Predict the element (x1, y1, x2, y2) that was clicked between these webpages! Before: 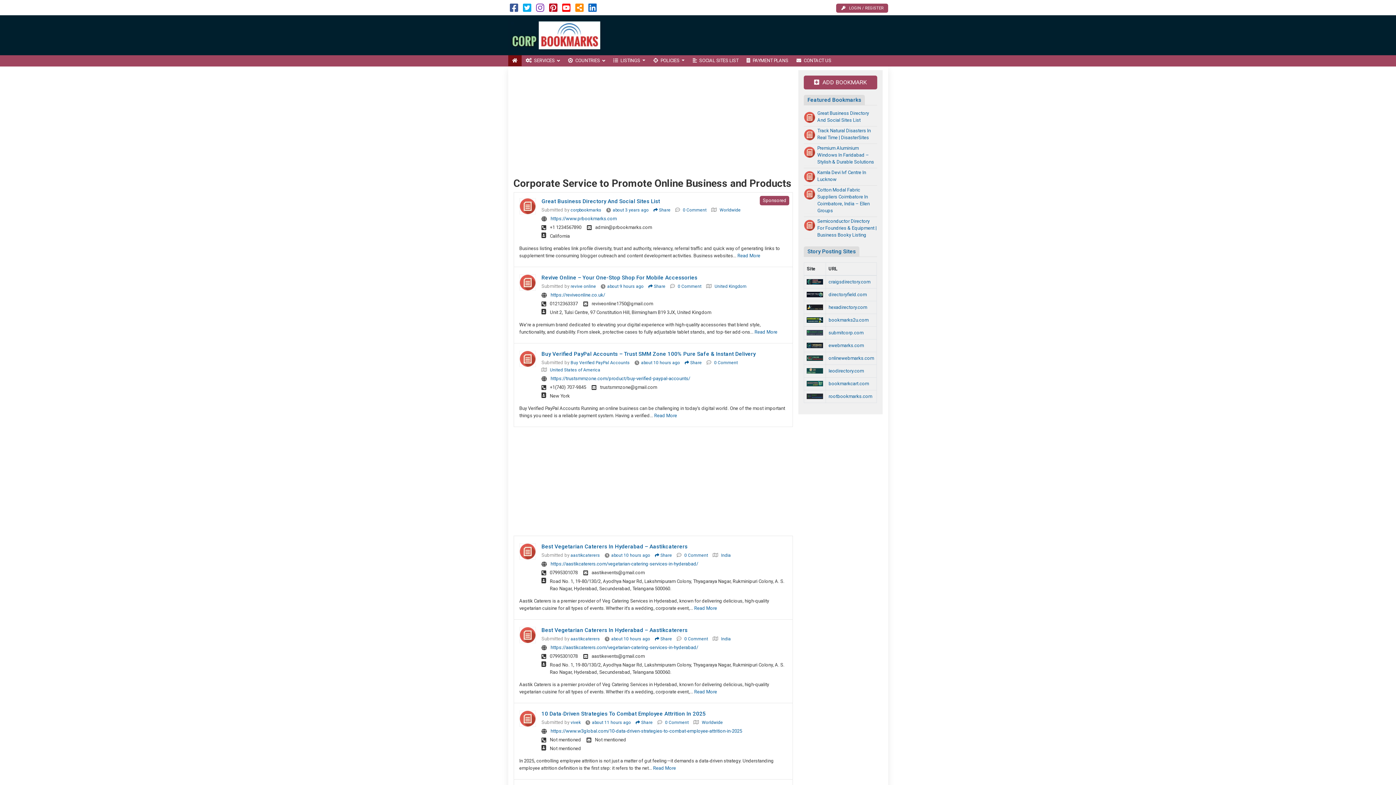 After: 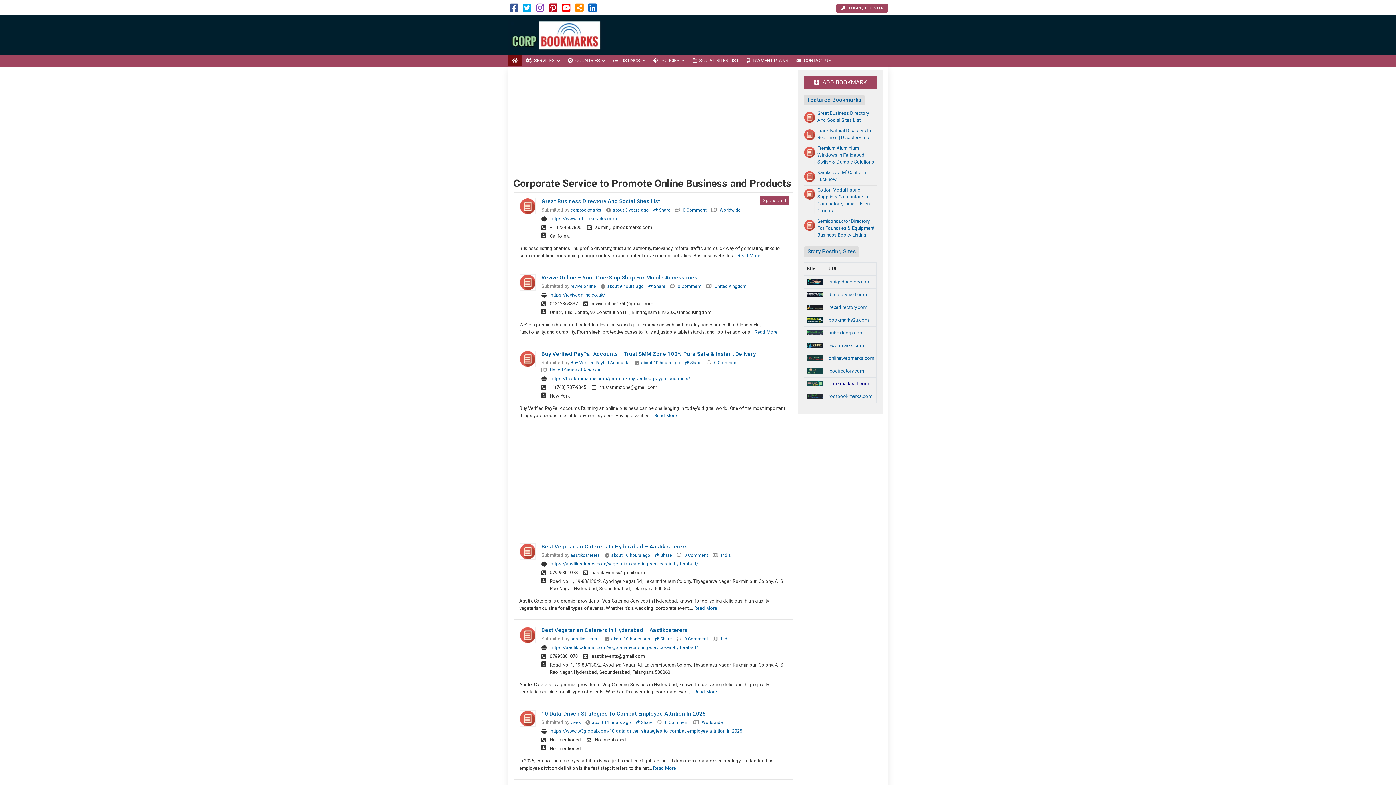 Action: bbox: (828, 380, 869, 386) label: bookmarkcart.com